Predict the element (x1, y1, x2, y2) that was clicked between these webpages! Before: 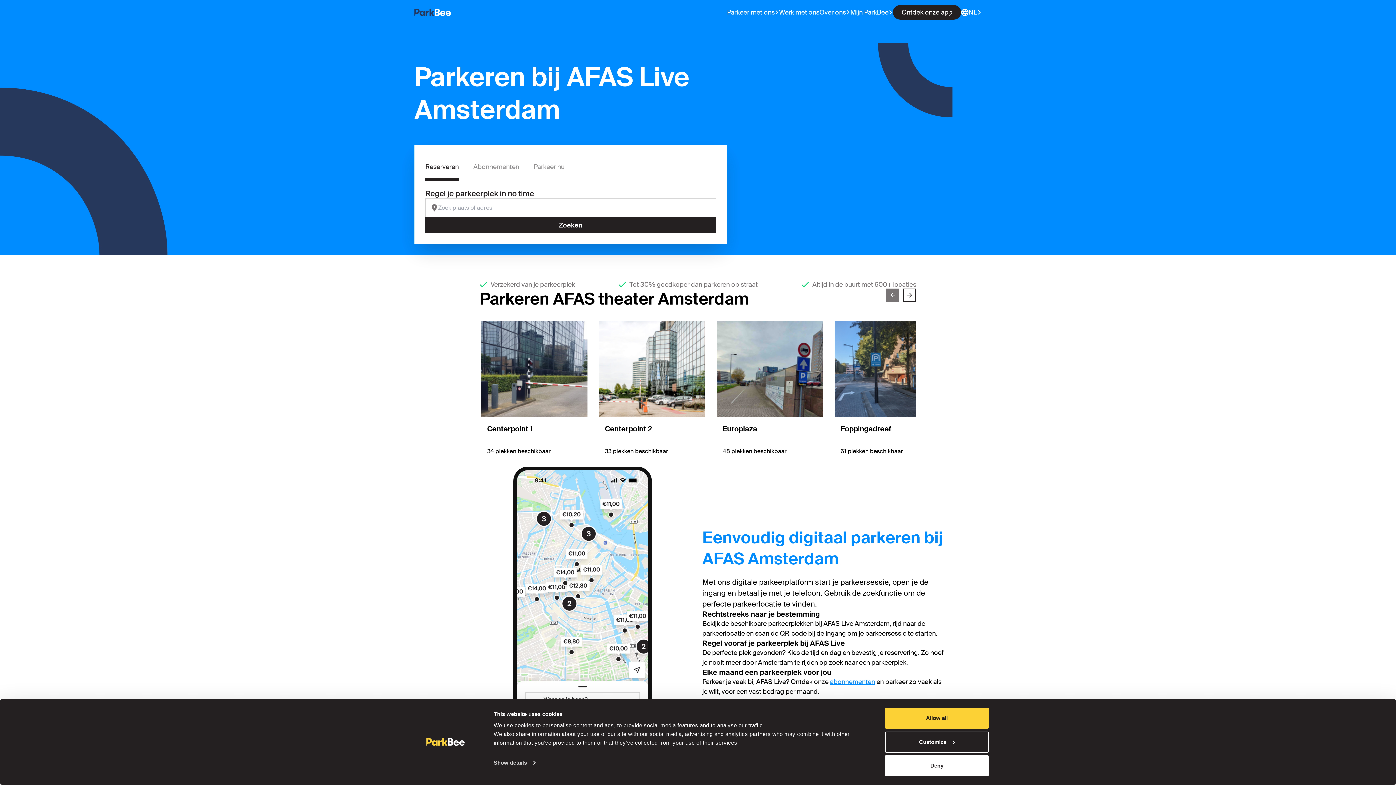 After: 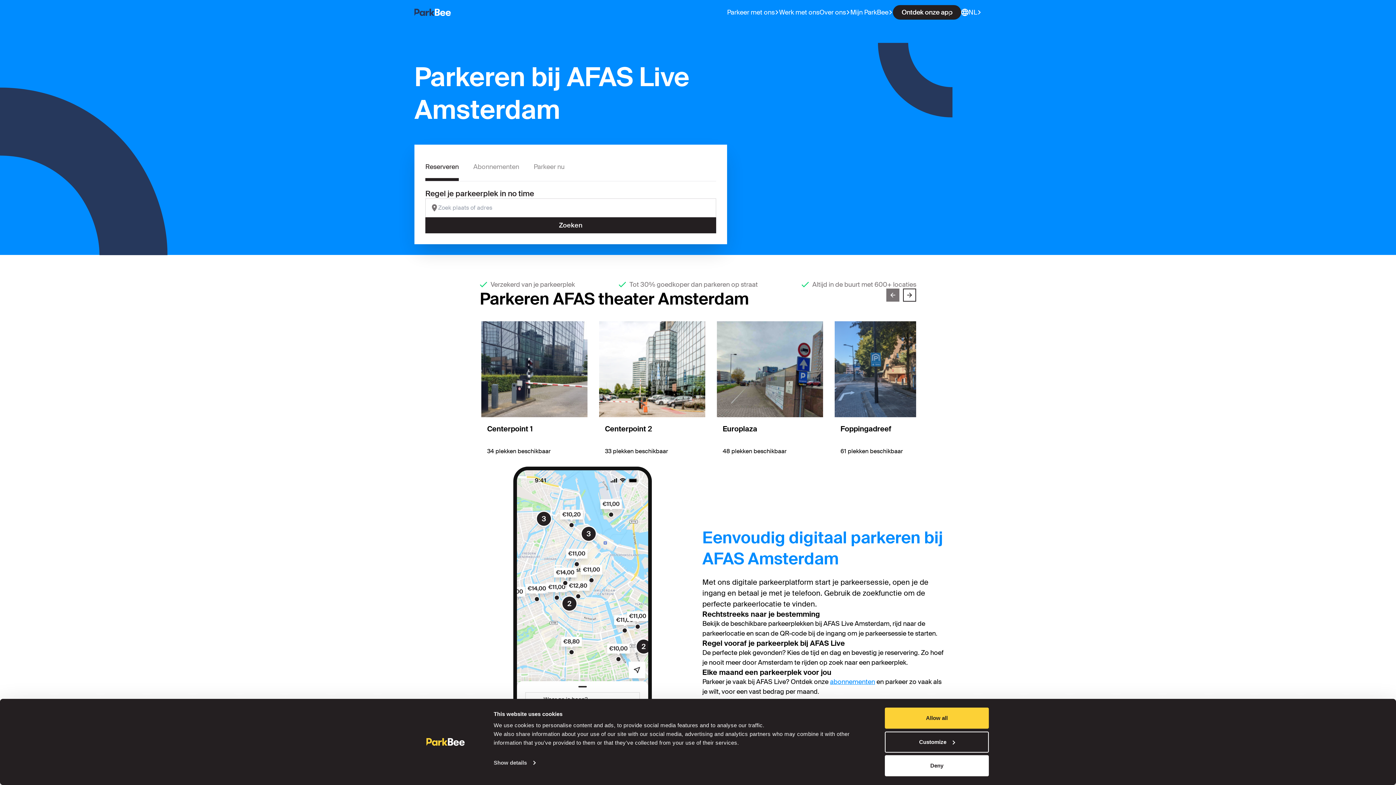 Action: bbox: (901, 8, 952, 16) label: Ontdek onze app